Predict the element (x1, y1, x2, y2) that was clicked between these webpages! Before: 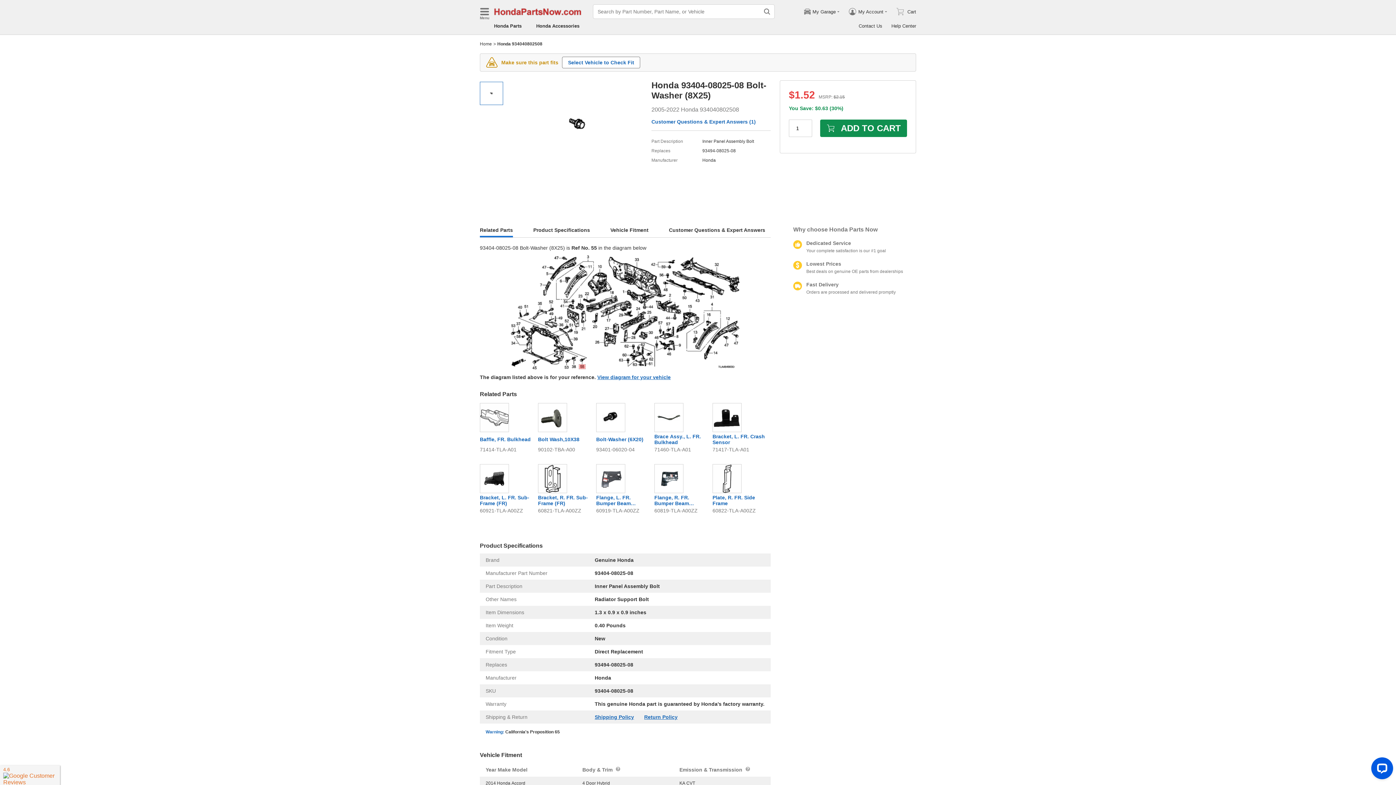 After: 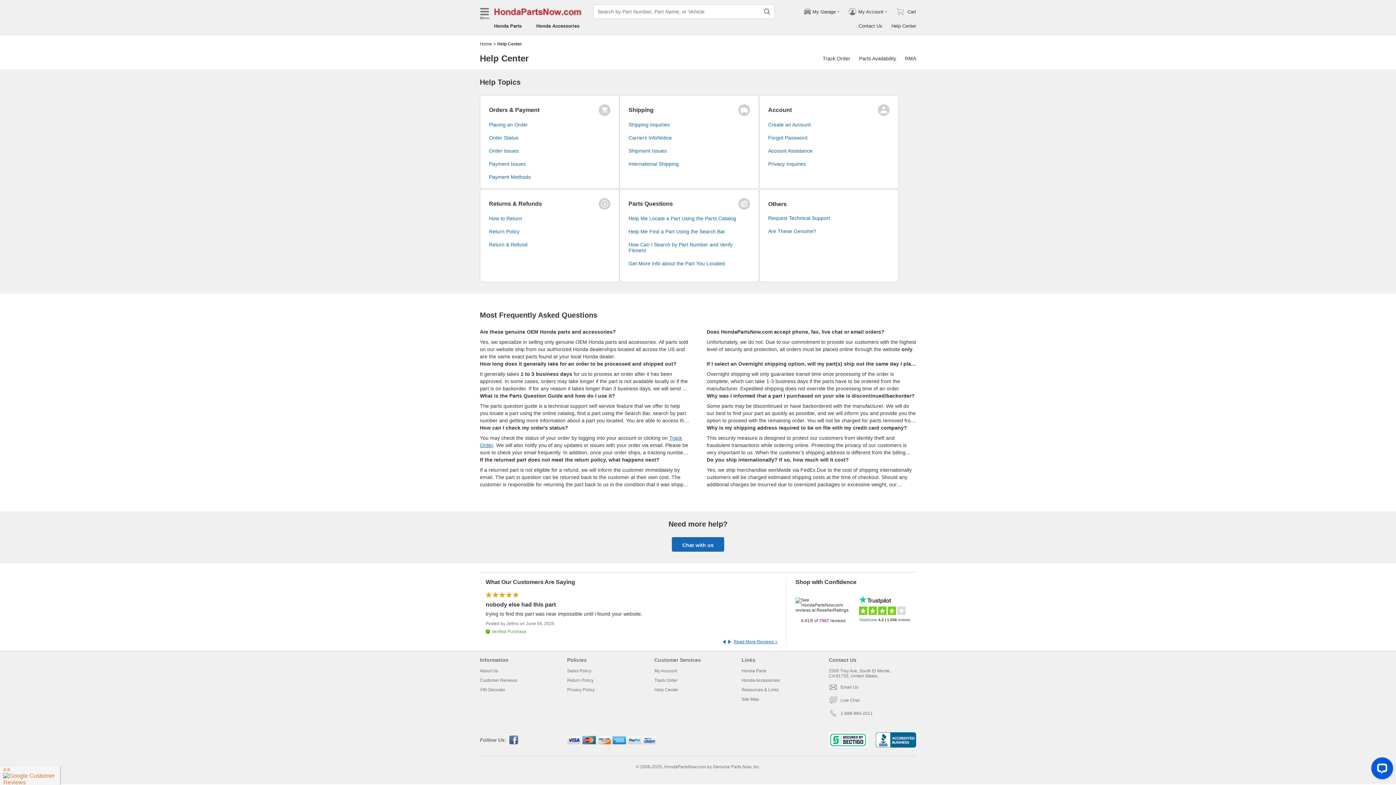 Action: label: Help Center bbox: (891, 23, 916, 28)